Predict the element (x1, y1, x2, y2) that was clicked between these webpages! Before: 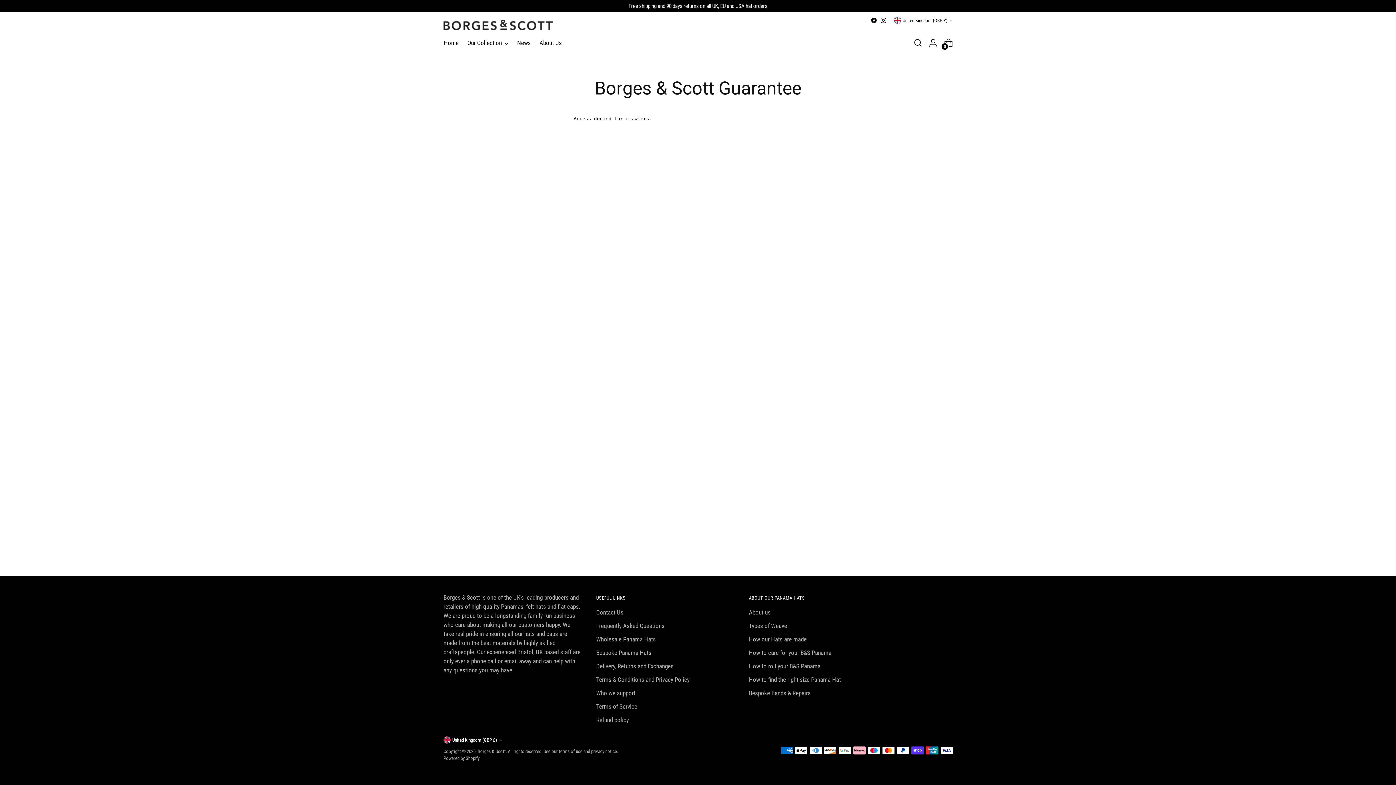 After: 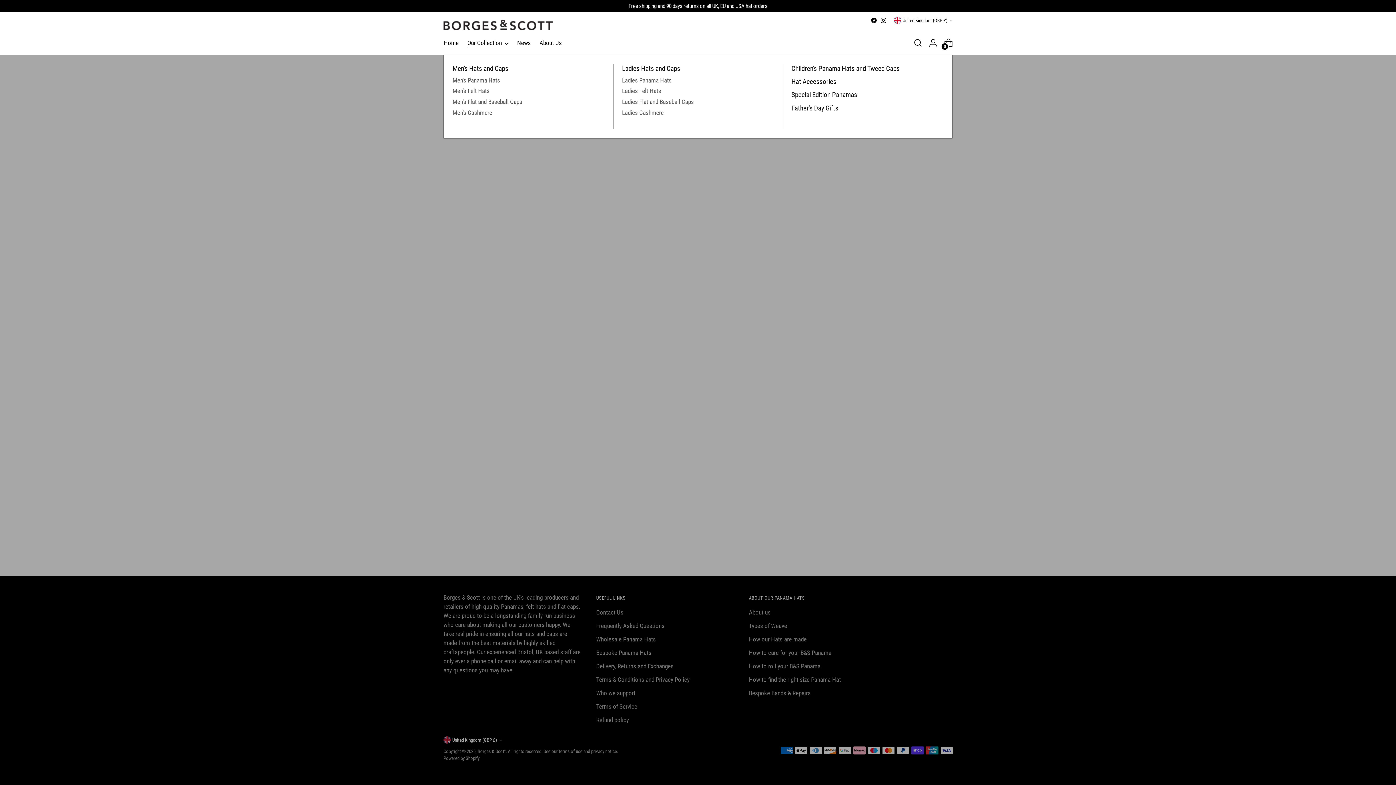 Action: label: Our Collection bbox: (467, 34, 508, 50)